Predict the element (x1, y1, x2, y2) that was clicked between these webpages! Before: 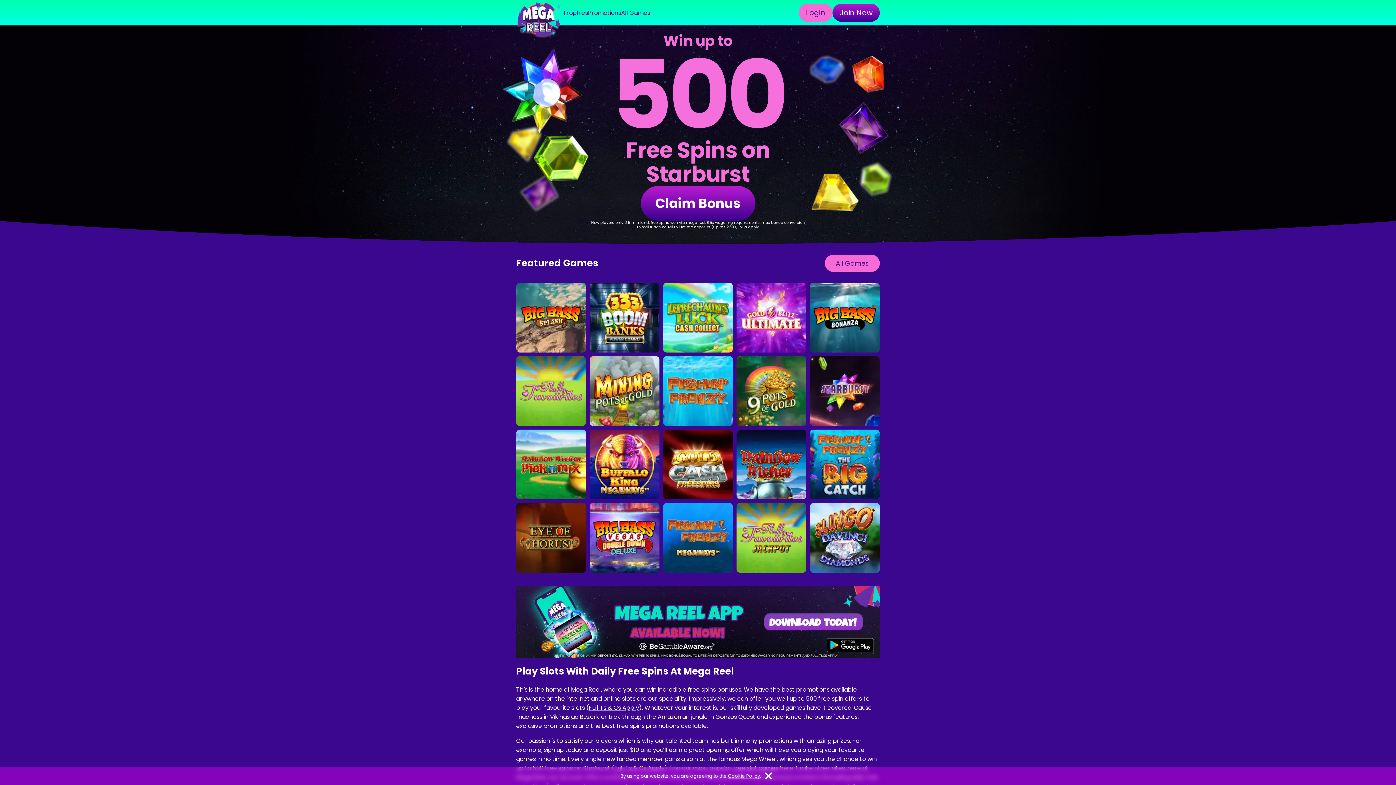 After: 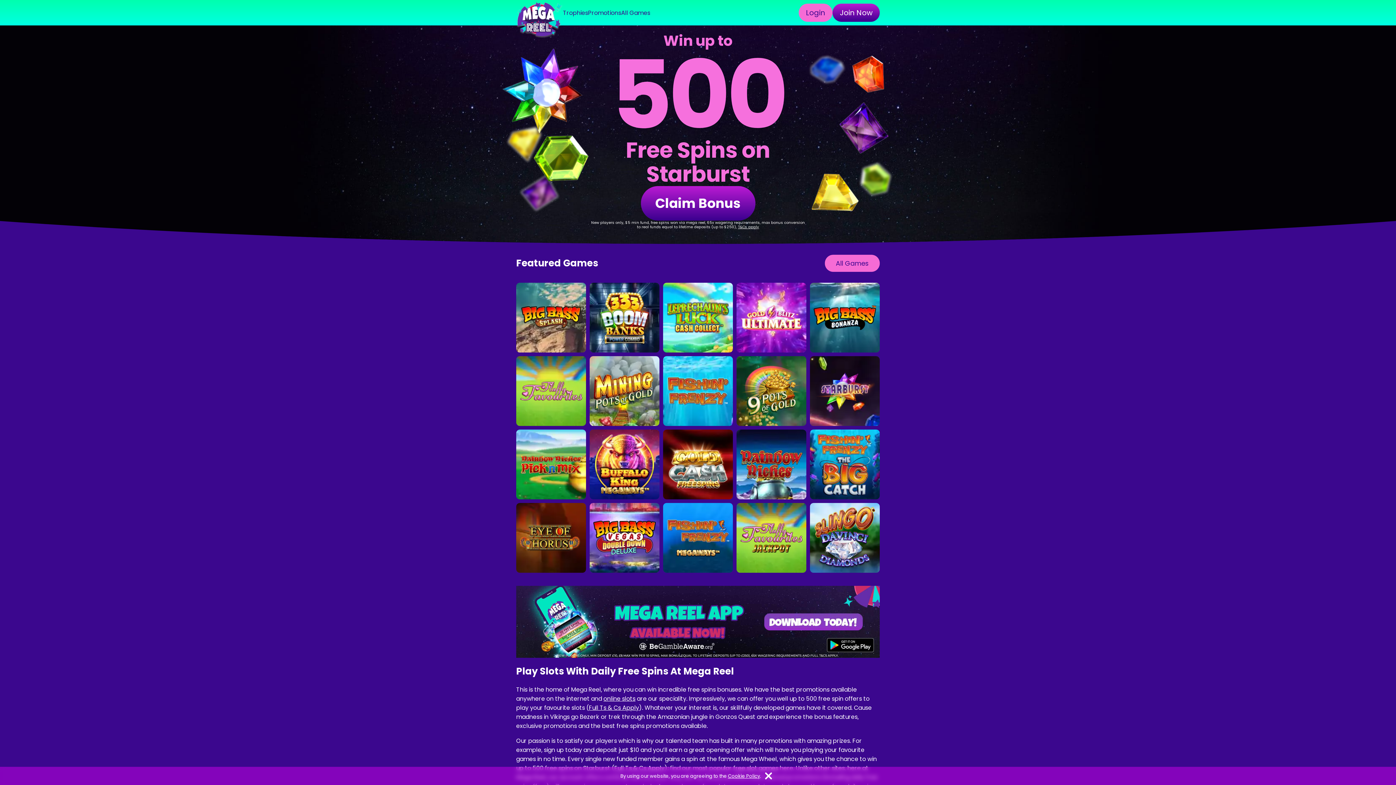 Action: bbox: (813, 506, 876, 569)